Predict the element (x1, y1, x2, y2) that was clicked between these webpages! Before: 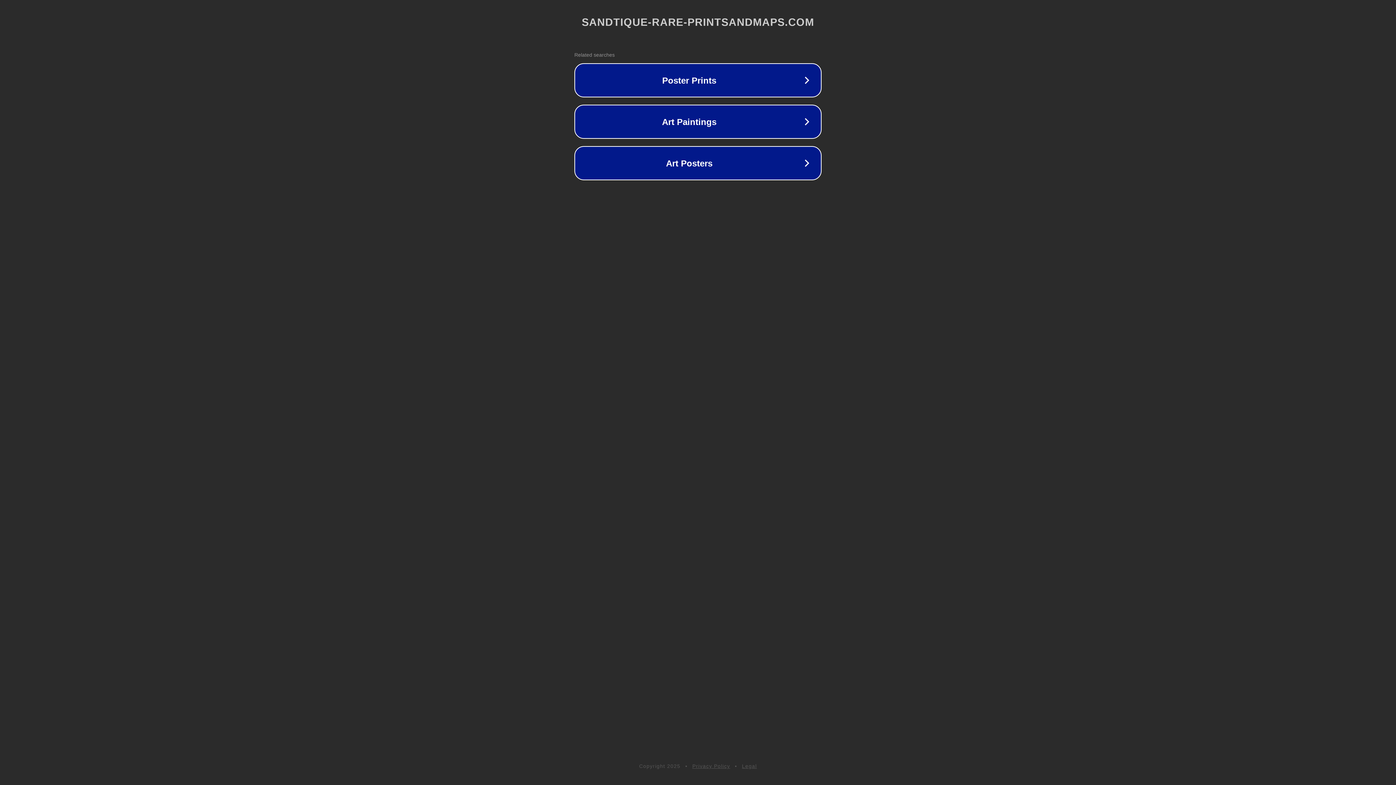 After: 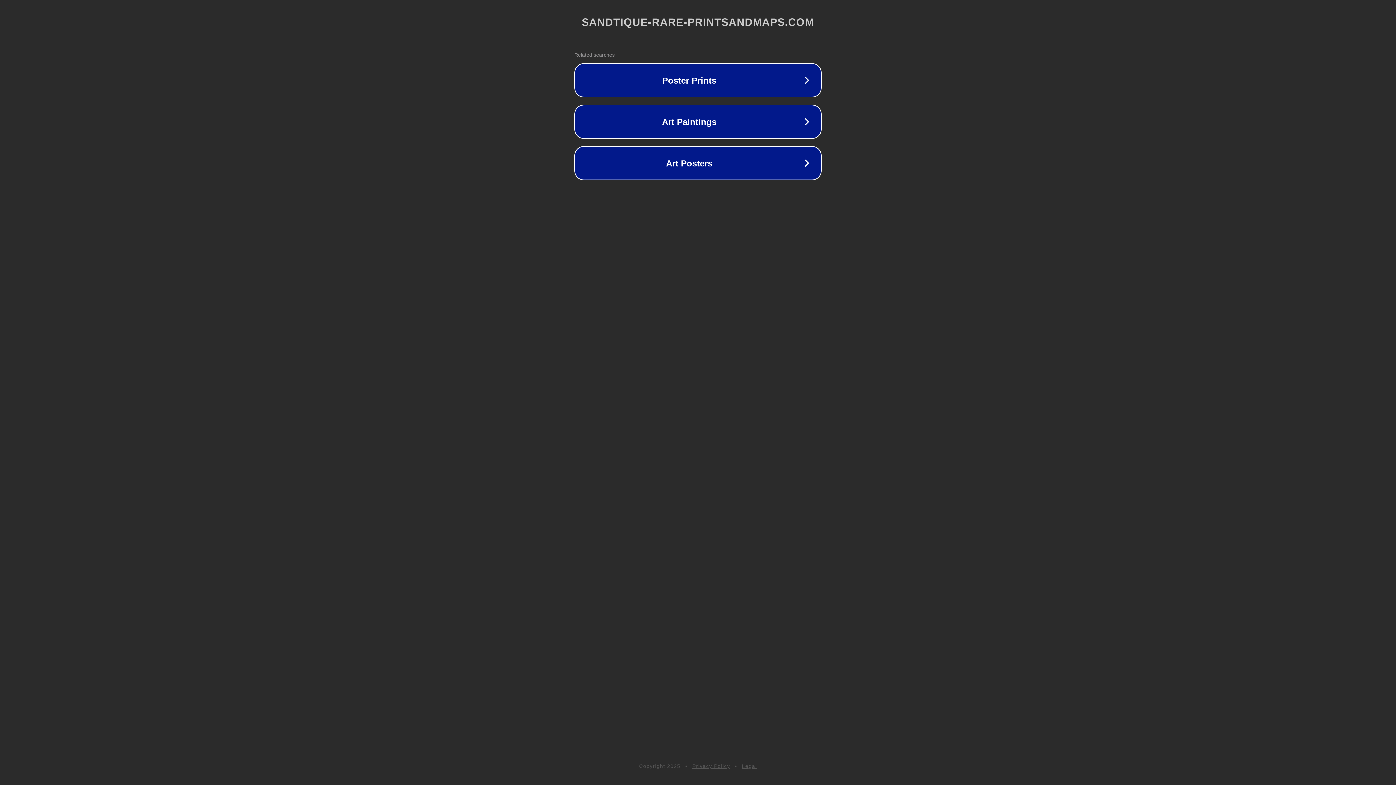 Action: label: Privacy Policy bbox: (692, 763, 730, 769)